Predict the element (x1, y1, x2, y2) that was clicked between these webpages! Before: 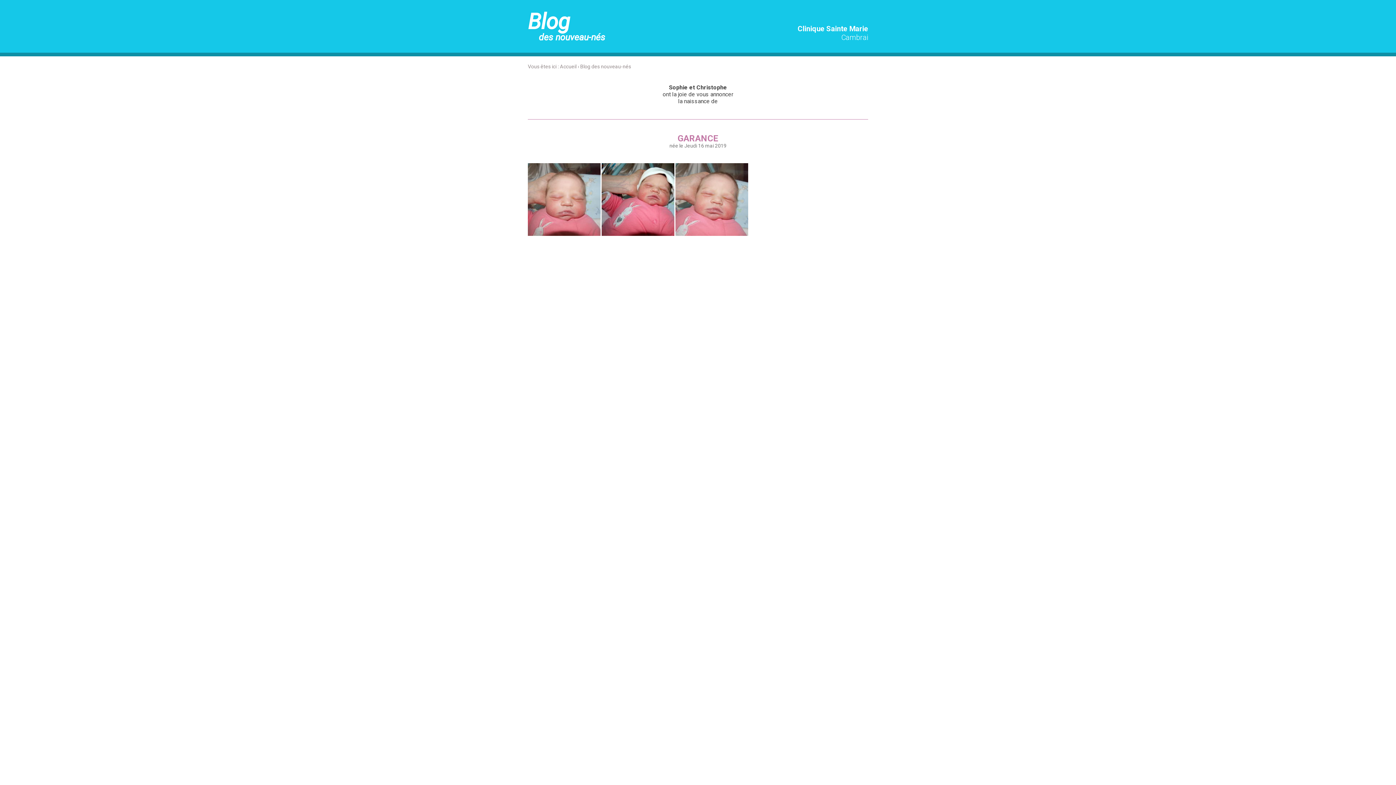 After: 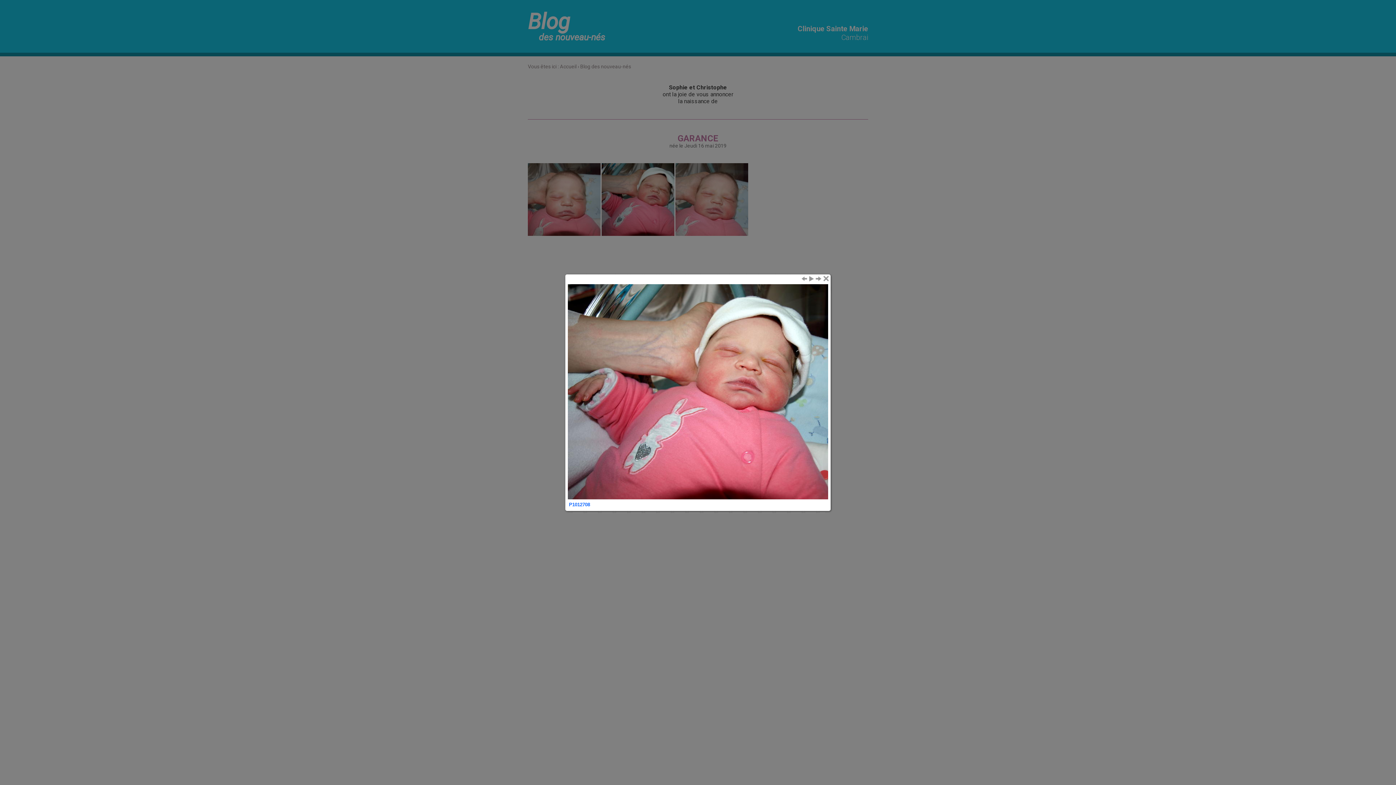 Action: bbox: (601, 231, 674, 237)